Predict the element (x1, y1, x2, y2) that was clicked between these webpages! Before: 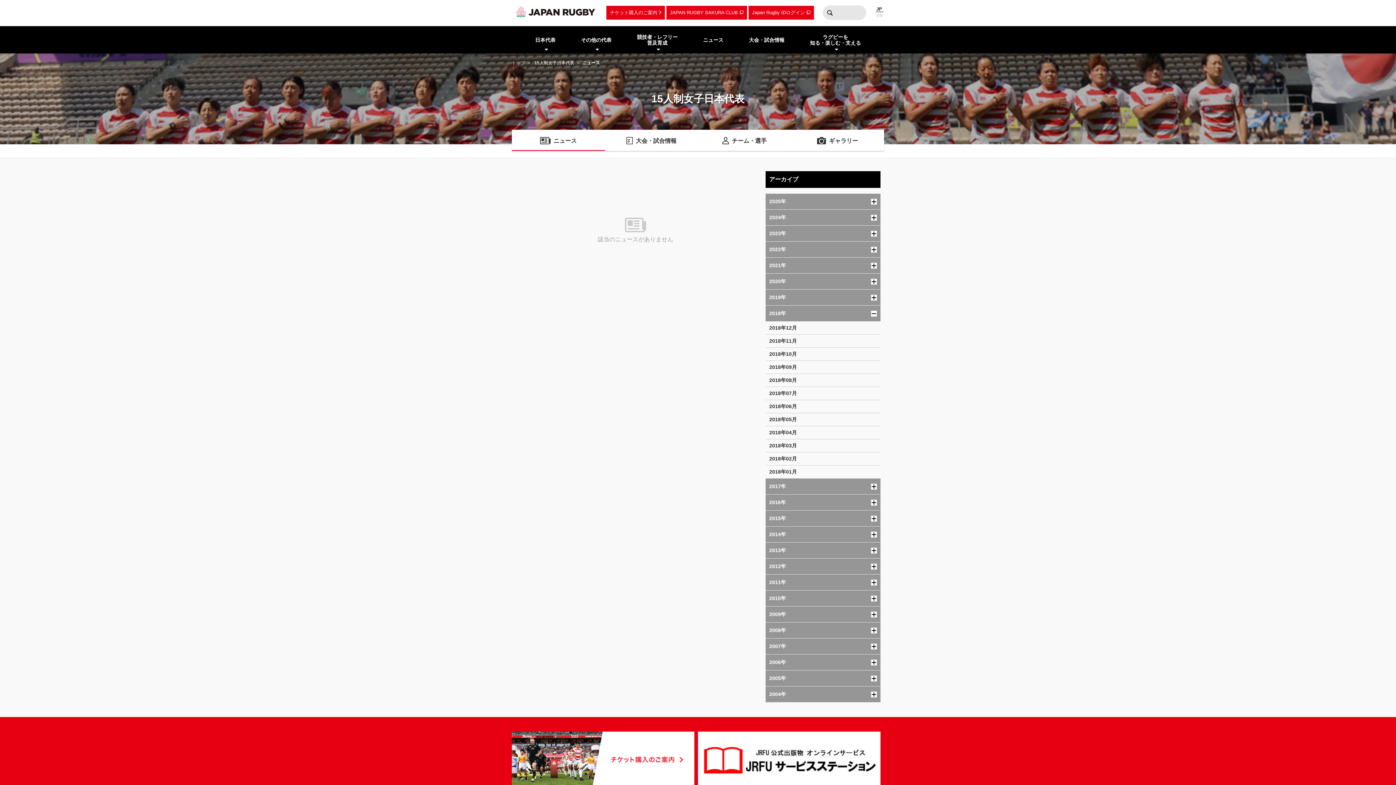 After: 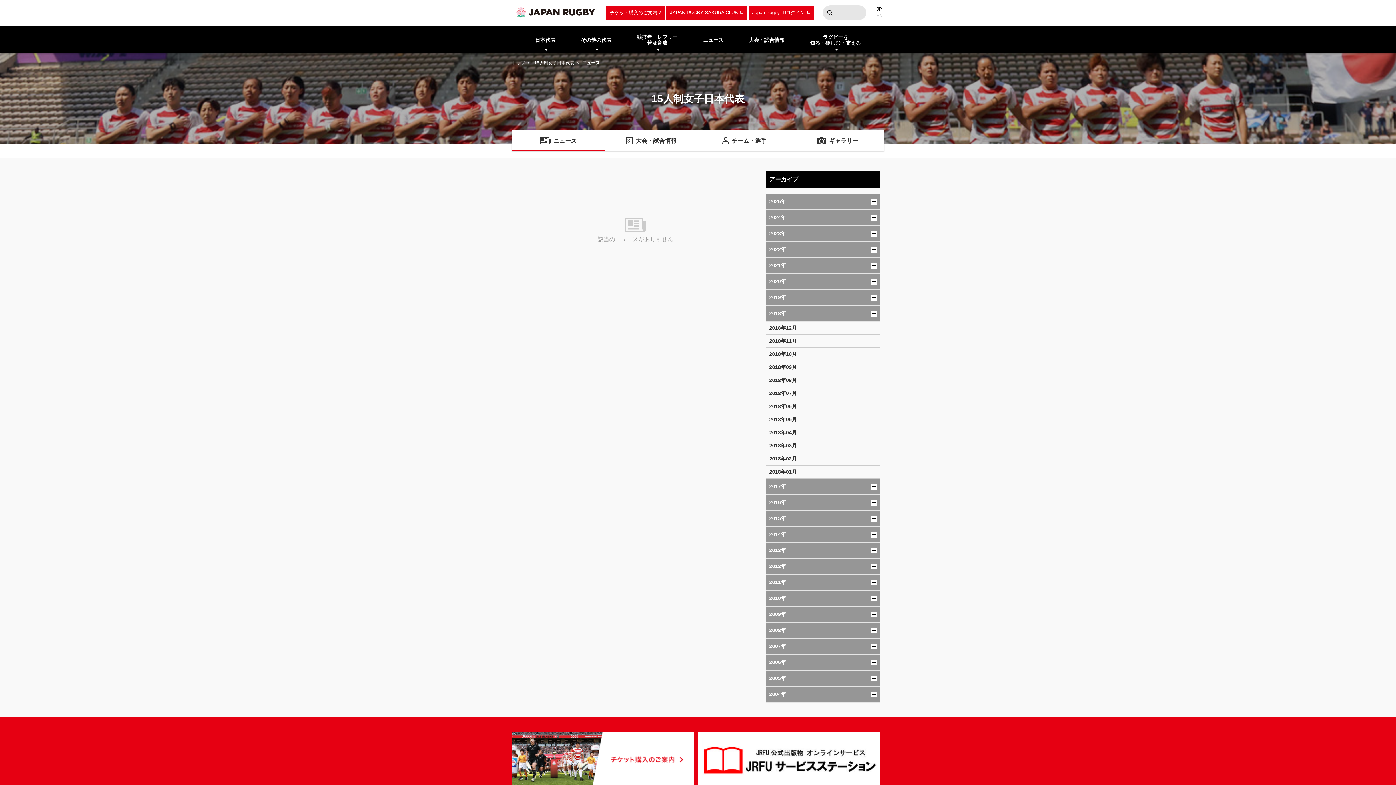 Action: bbox: (765, 426, 880, 439) label: 2018年04月